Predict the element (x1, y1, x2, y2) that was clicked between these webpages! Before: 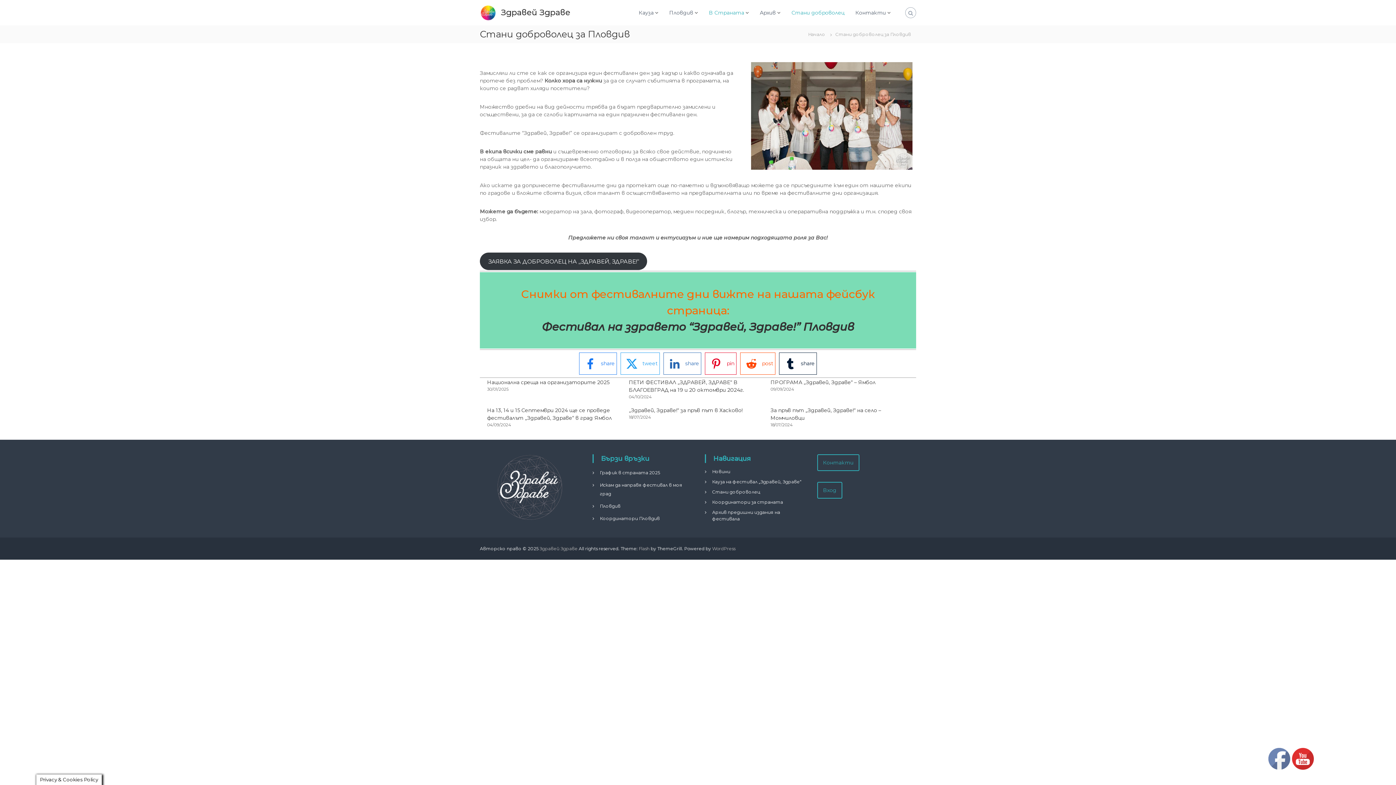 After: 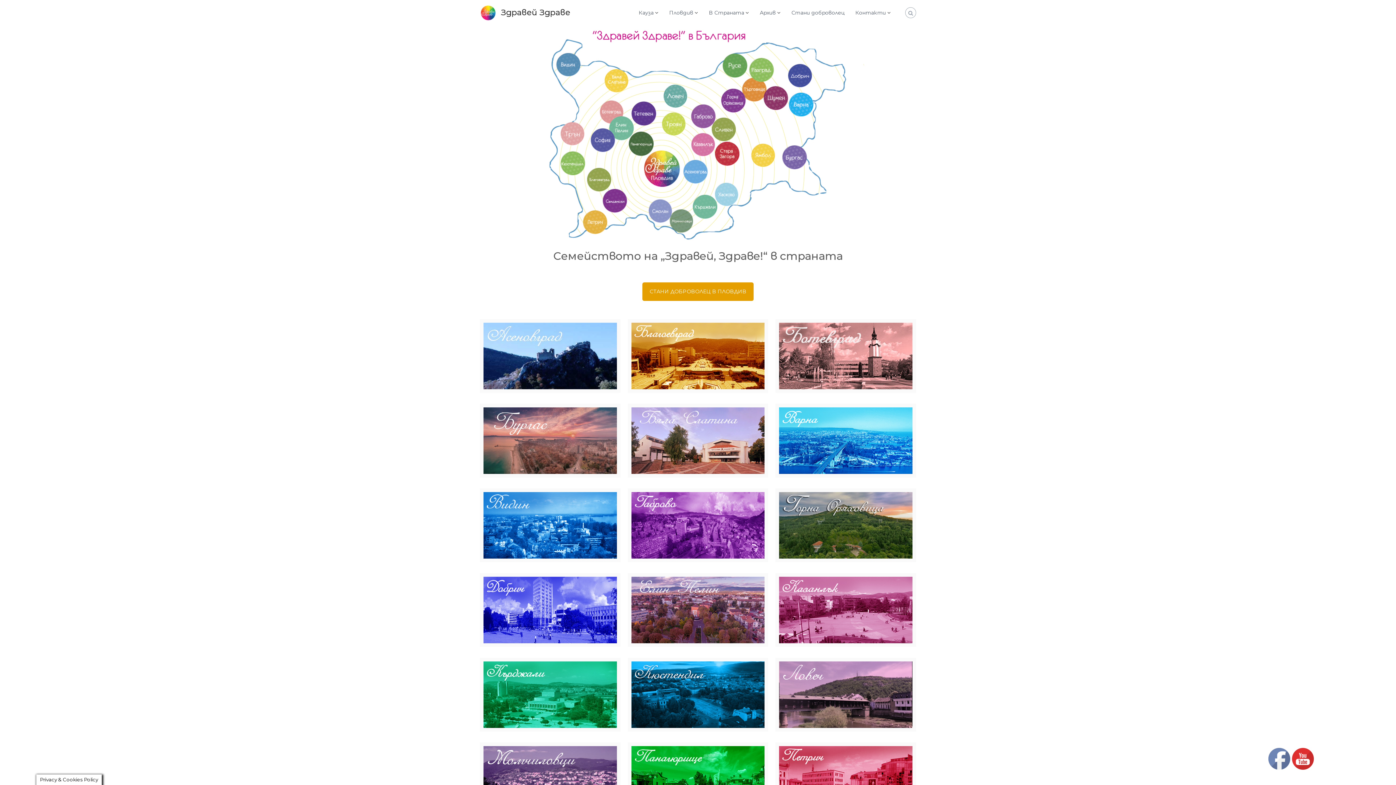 Action: bbox: (539, 546, 577, 551) label: Здравей Здраве